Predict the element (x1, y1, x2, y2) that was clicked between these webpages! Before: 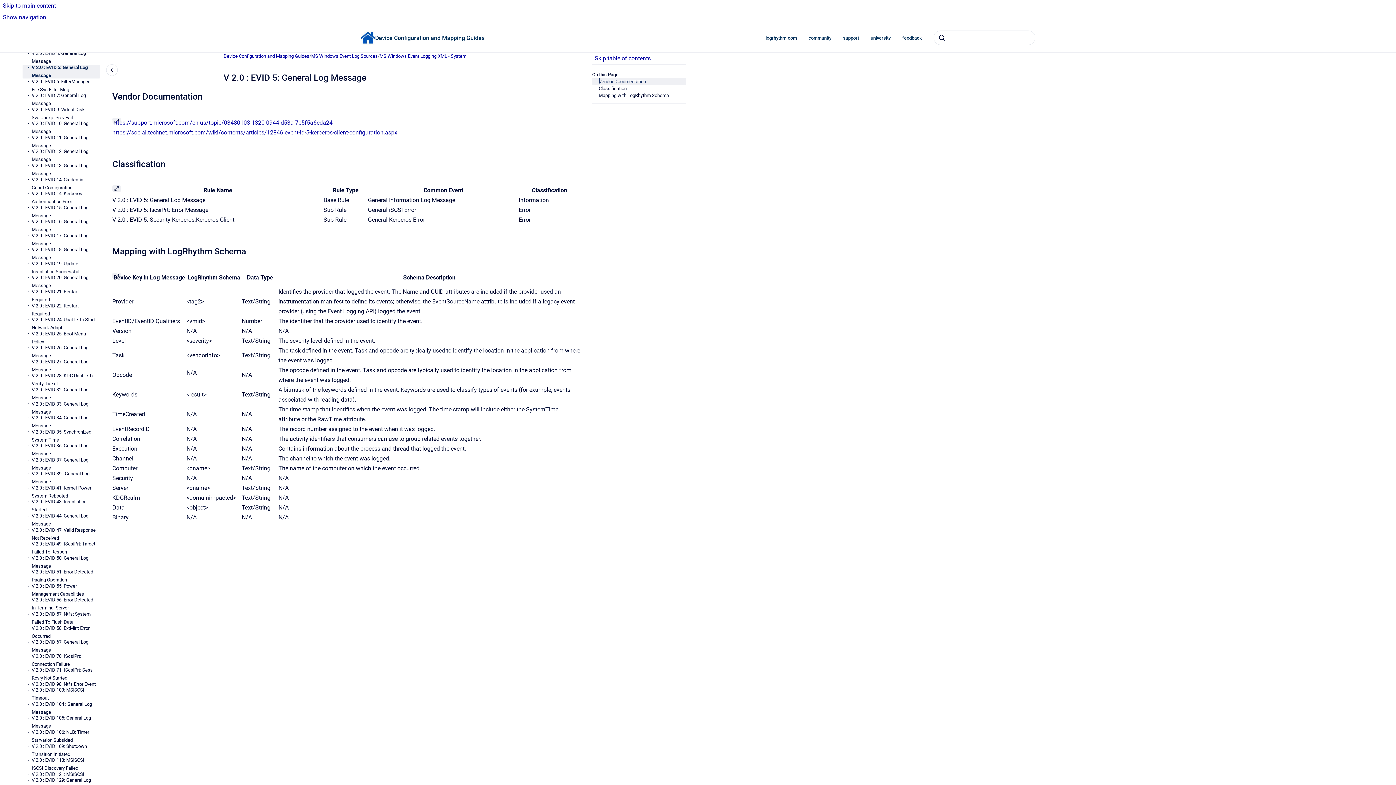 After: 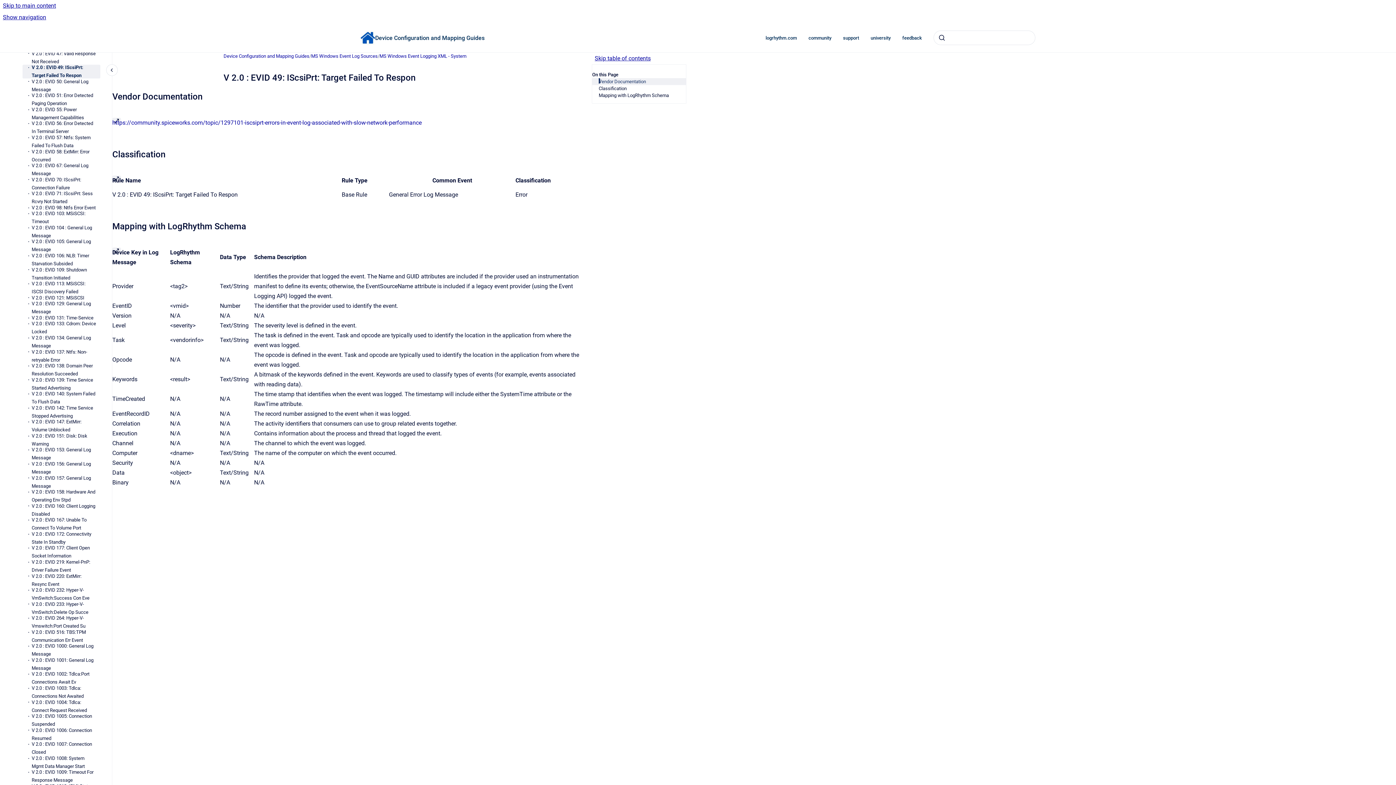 Action: bbox: (31, 541, 100, 555) label: V 2.0 : EVID 49: IScsiPrt: Target Failed To Respon